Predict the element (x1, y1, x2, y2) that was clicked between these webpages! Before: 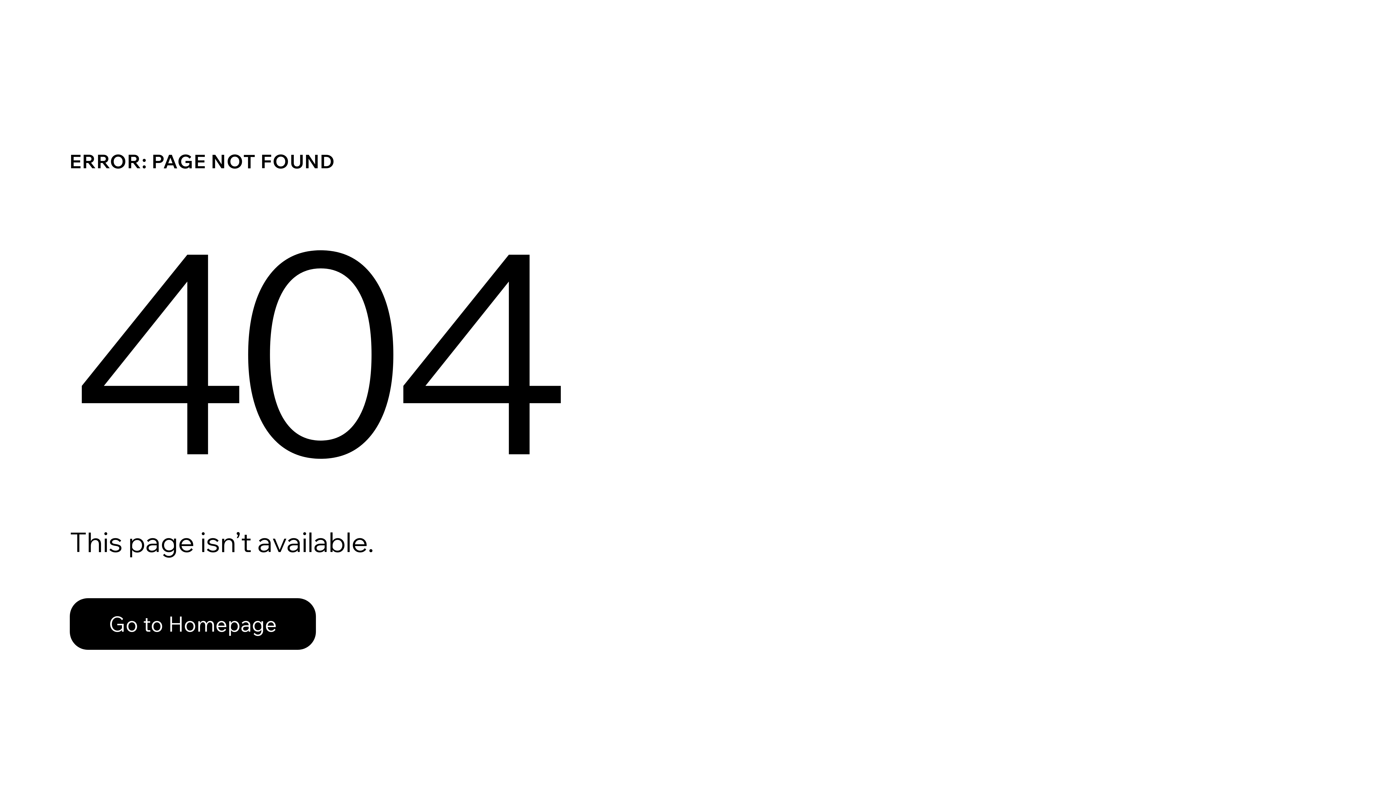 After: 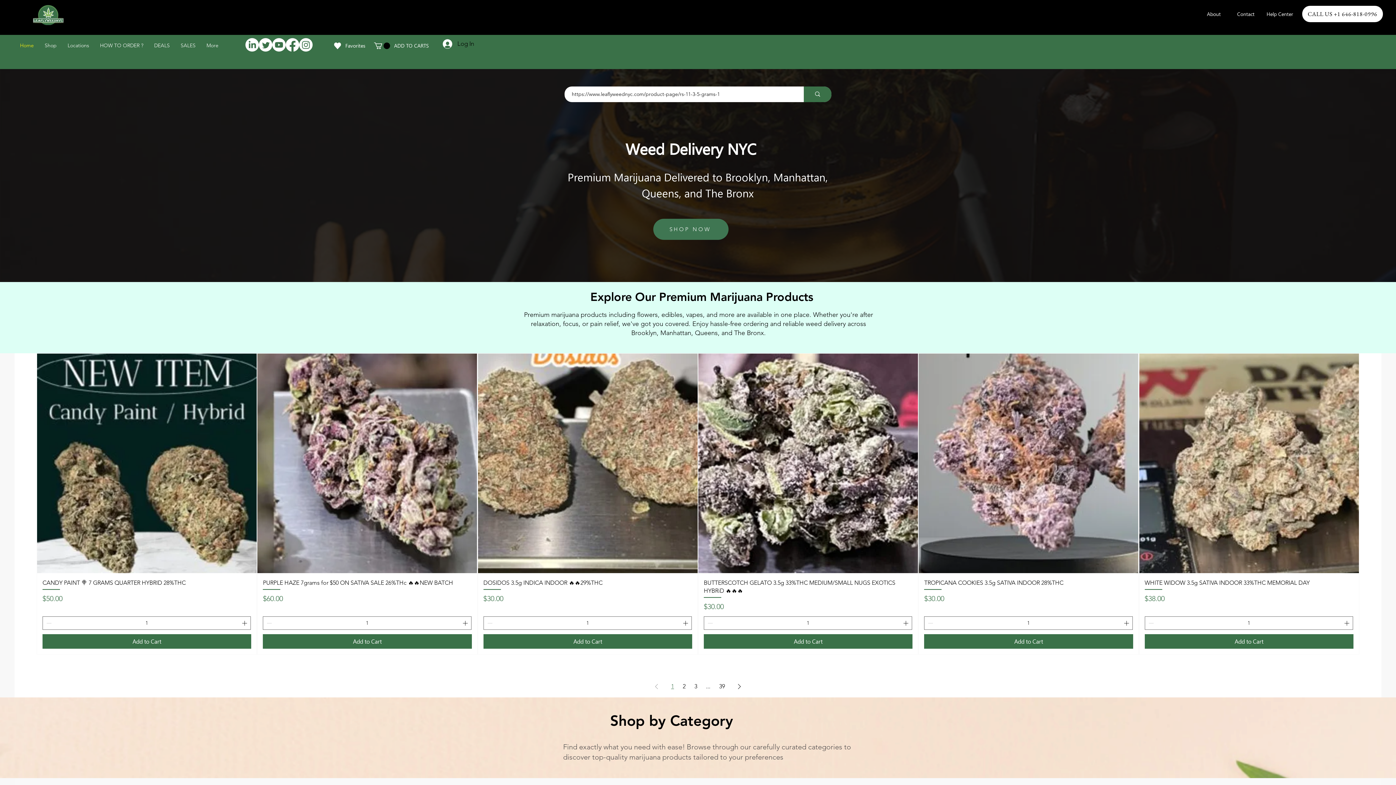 Action: label: Go to Homepage bbox: (69, 598, 316, 650)